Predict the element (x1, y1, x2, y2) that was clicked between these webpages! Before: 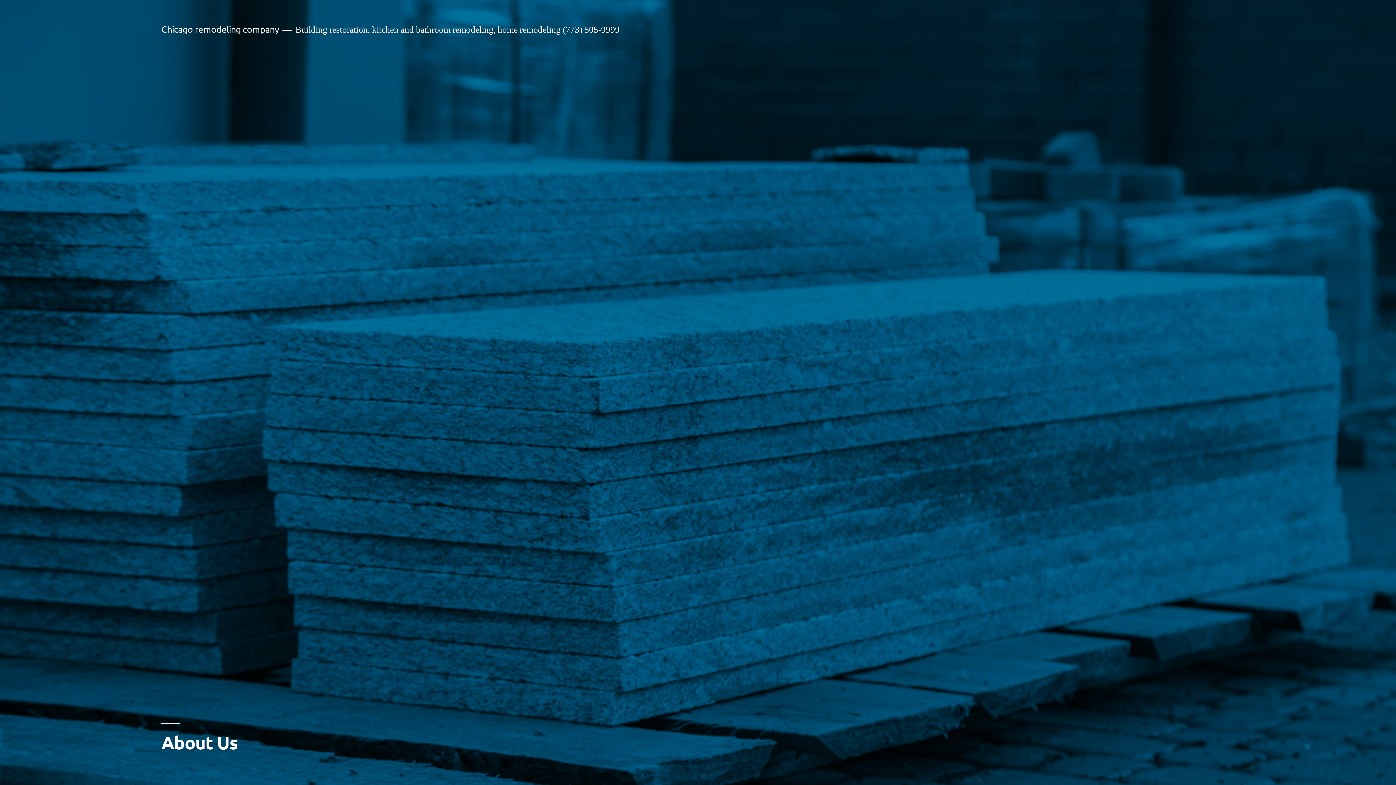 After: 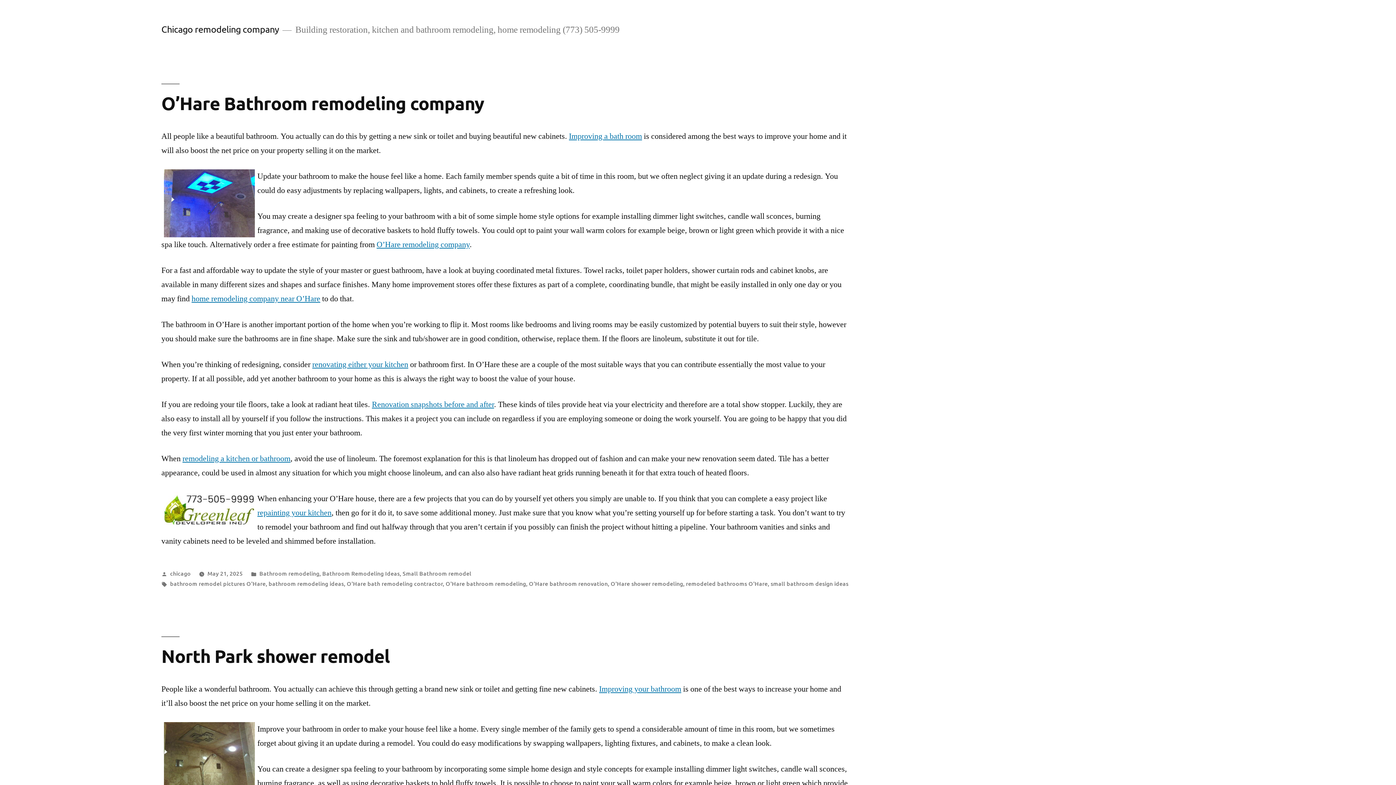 Action: bbox: (161, 23, 278, 34) label: Chicago remodeling company